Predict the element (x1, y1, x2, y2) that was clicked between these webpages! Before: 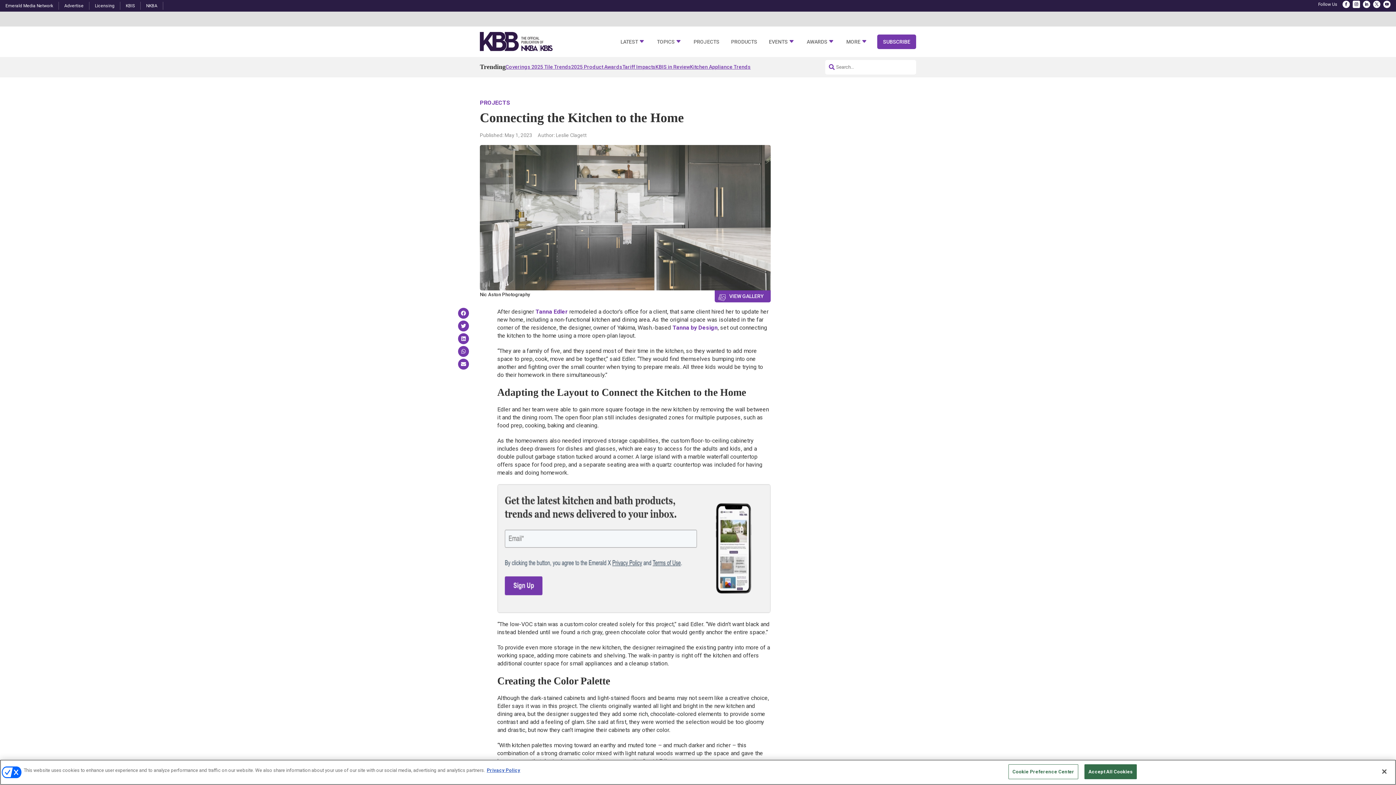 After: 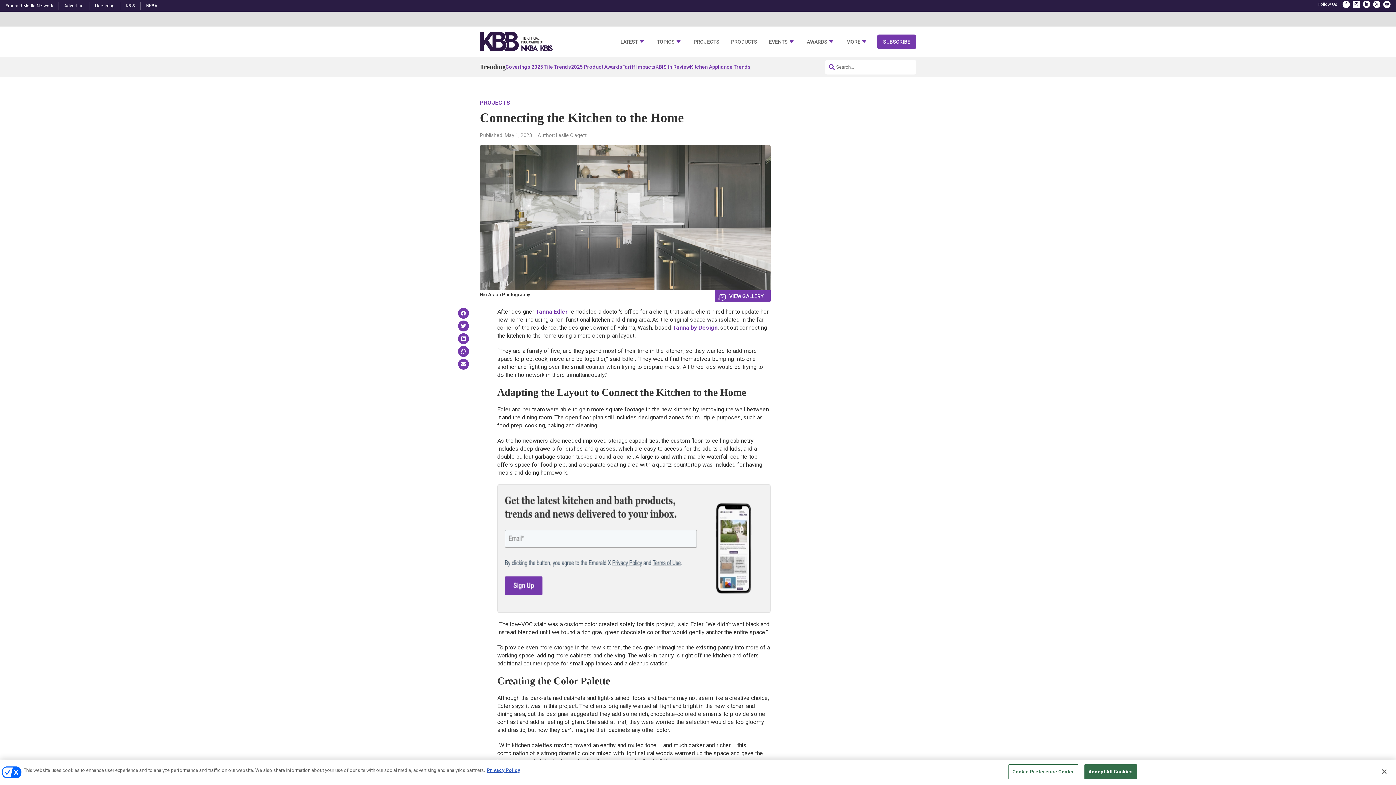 Action: bbox: (1342, 0, 1350, 7)